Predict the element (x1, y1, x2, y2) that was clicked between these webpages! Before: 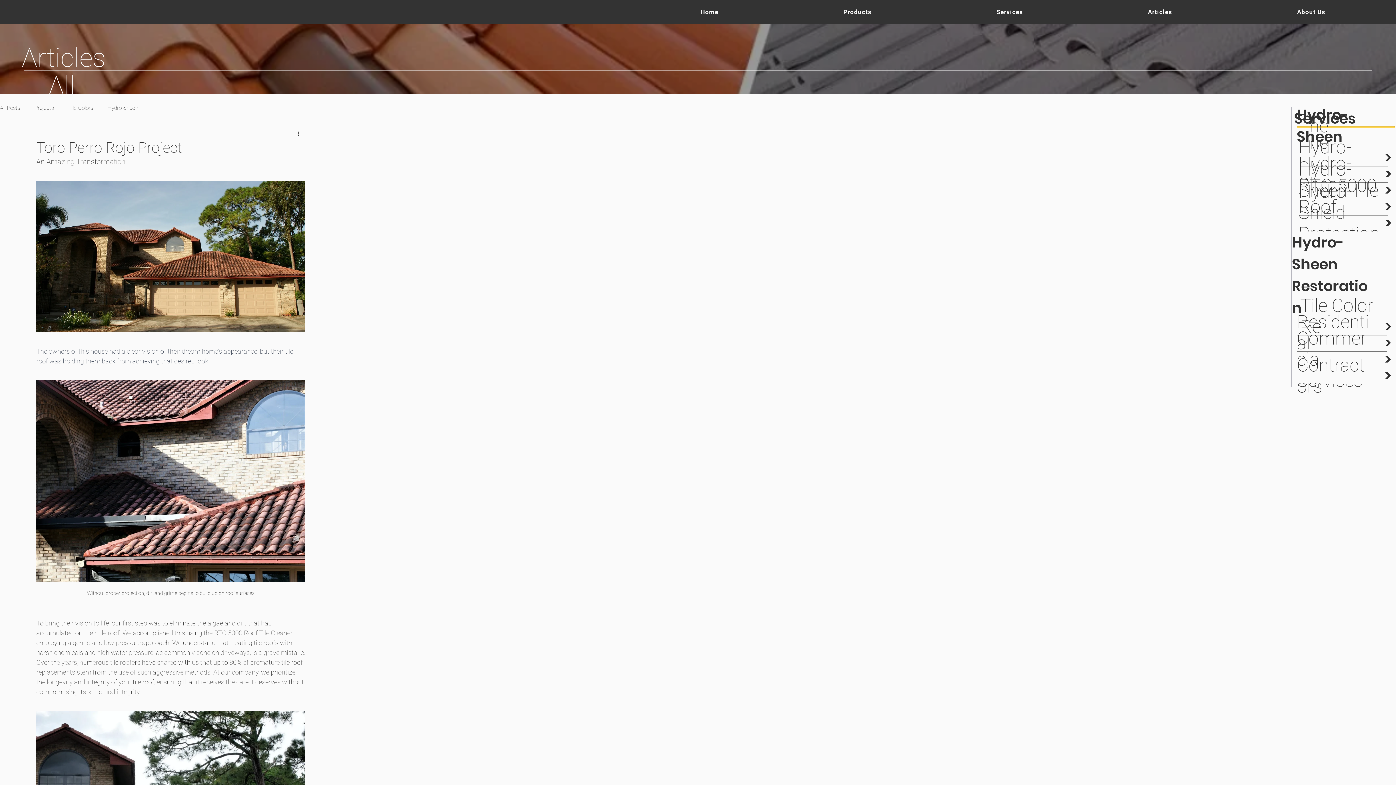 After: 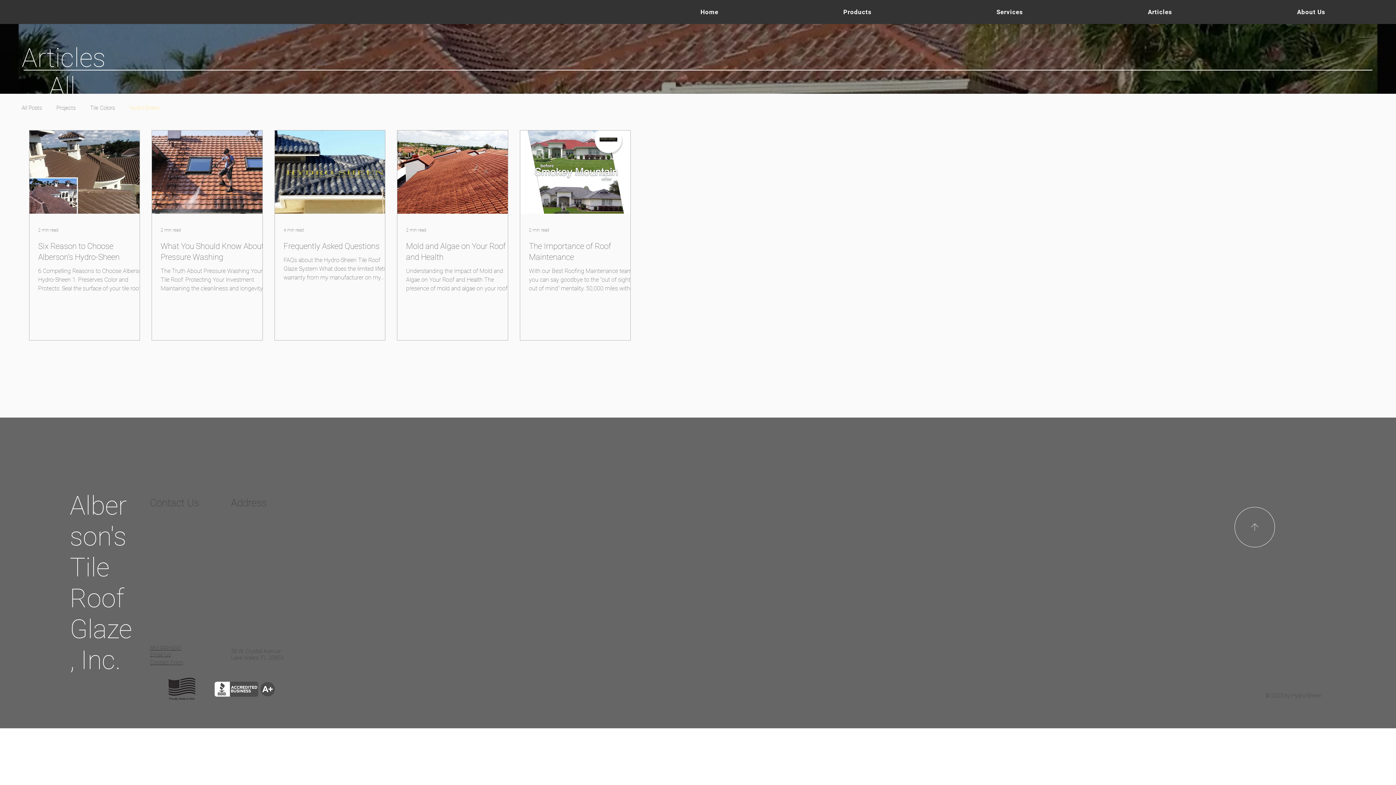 Action: bbox: (107, 104, 138, 112) label: Hydro-Sheen